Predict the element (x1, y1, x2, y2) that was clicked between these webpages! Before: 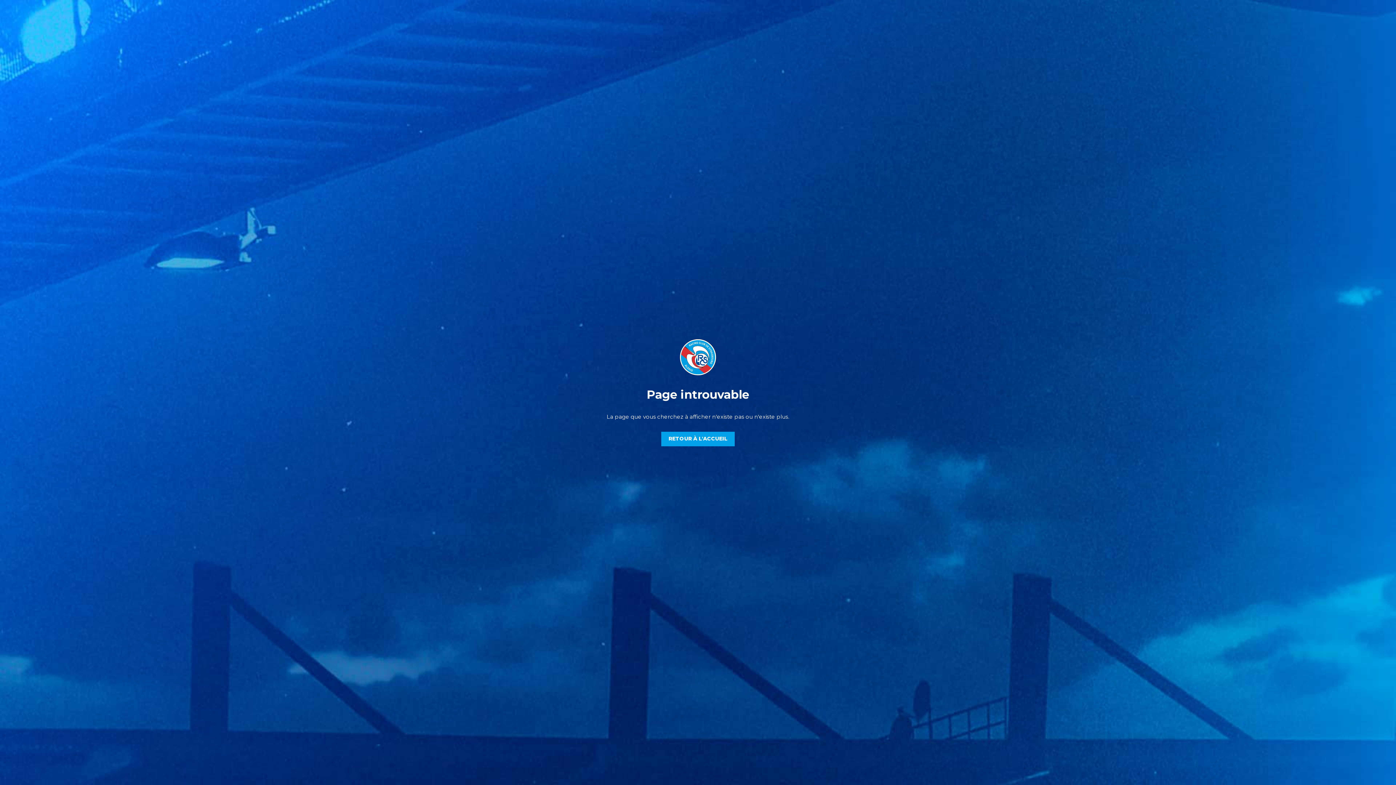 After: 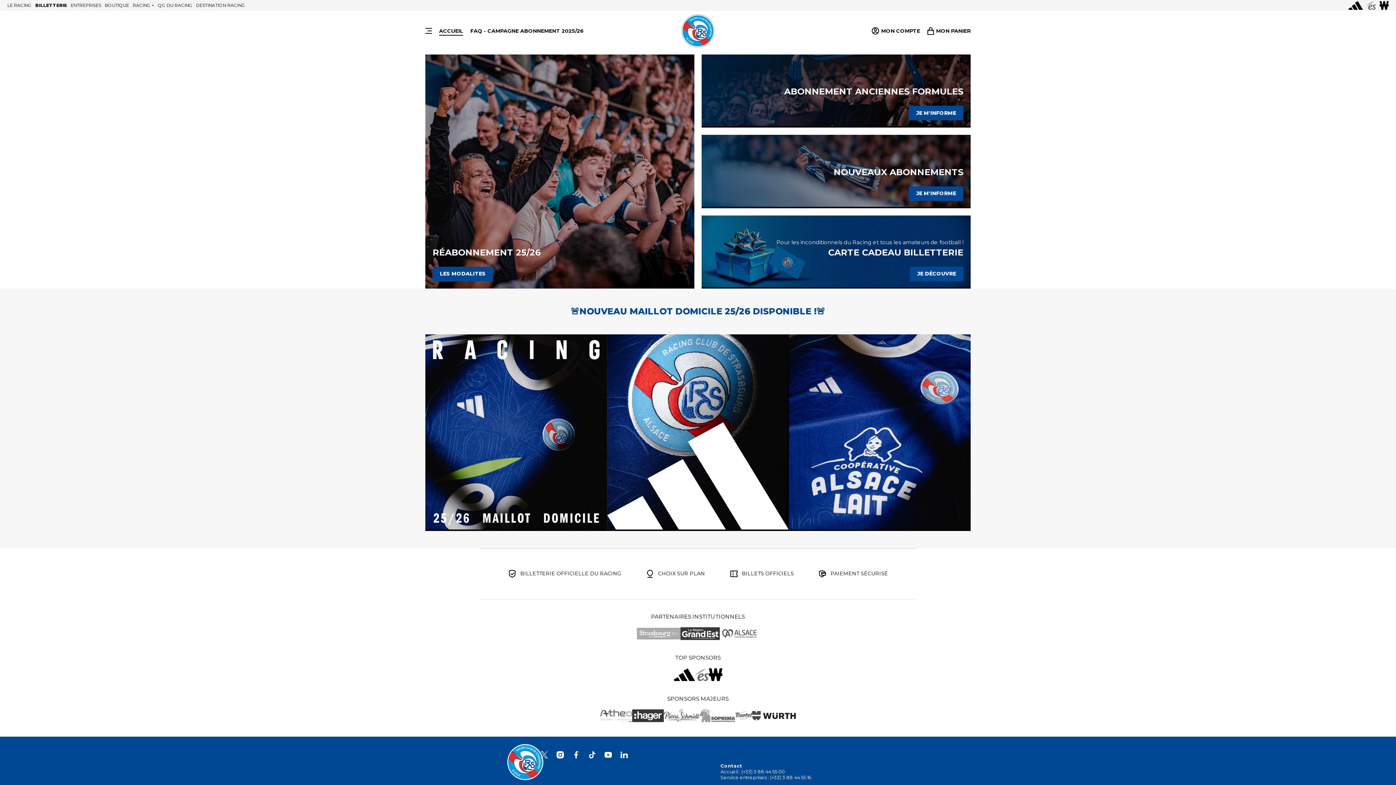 Action: bbox: (661, 431, 734, 446) label: RETOUR À L'ACCUEIL